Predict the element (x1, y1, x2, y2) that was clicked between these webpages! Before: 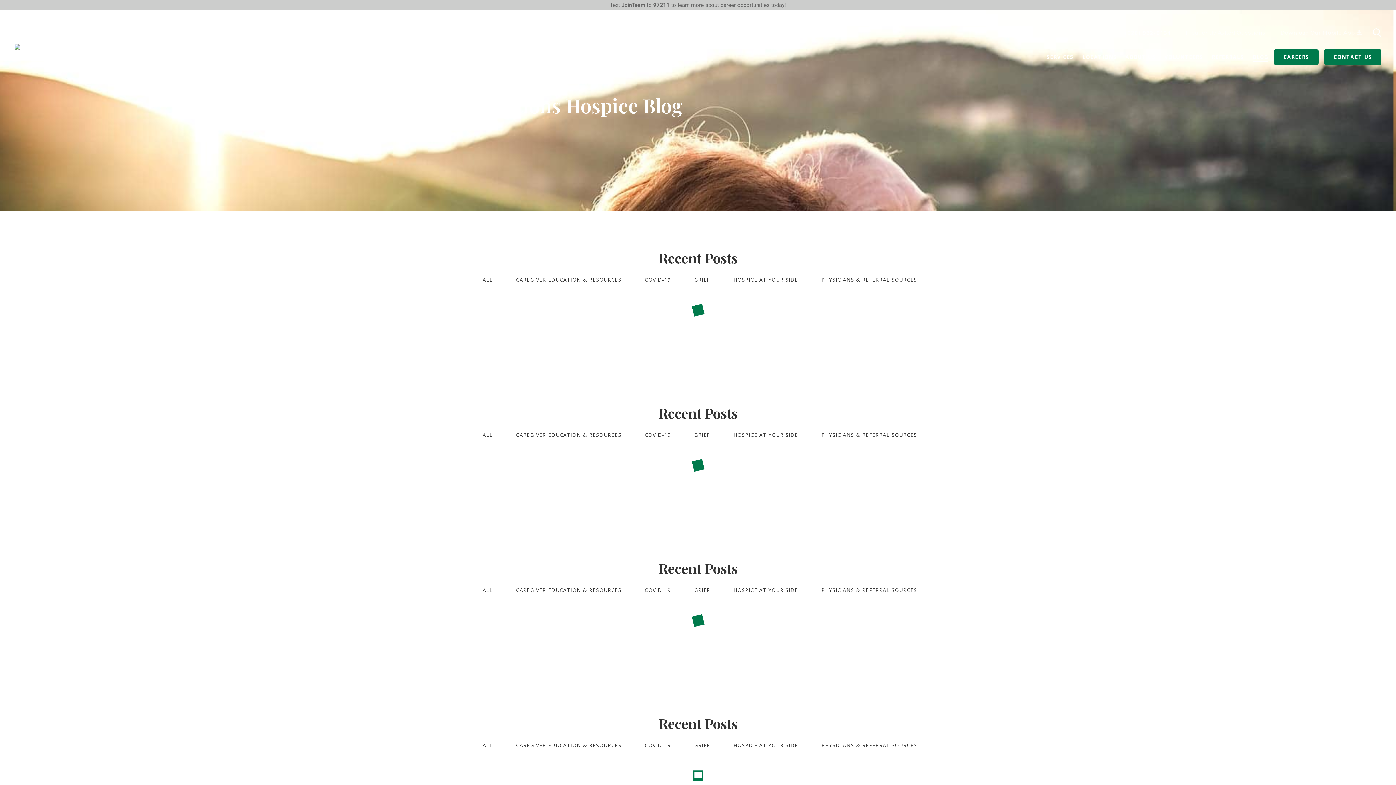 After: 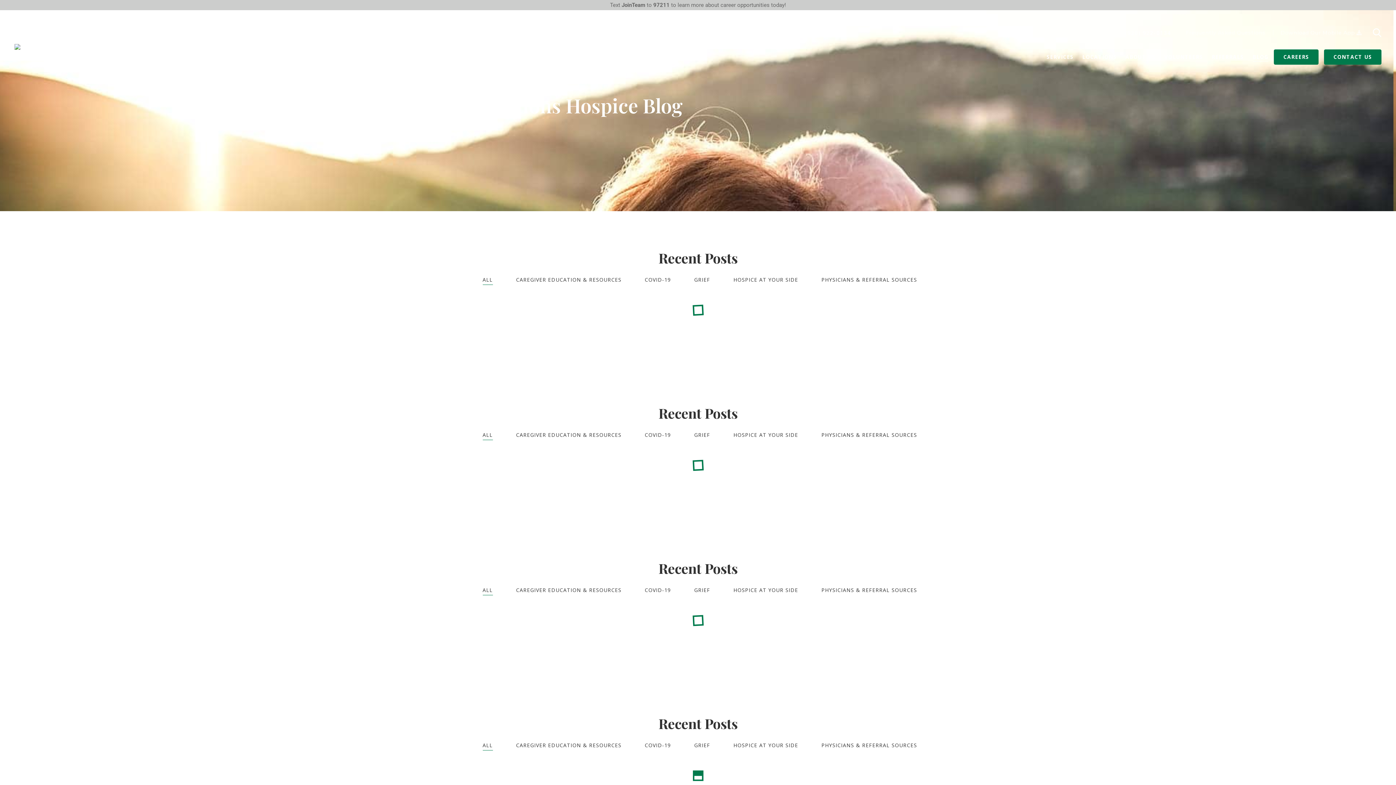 Action: label: ALL bbox: (482, 586, 492, 594)